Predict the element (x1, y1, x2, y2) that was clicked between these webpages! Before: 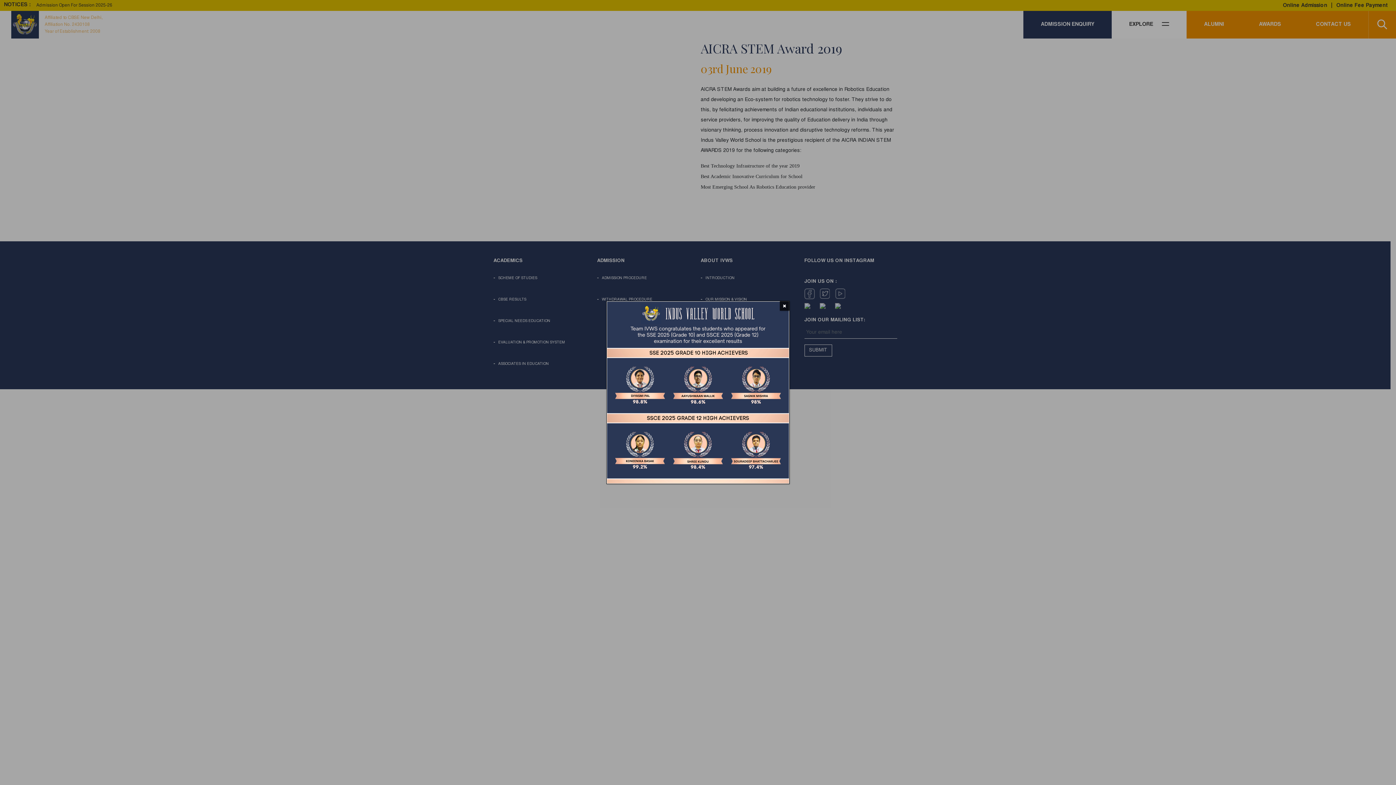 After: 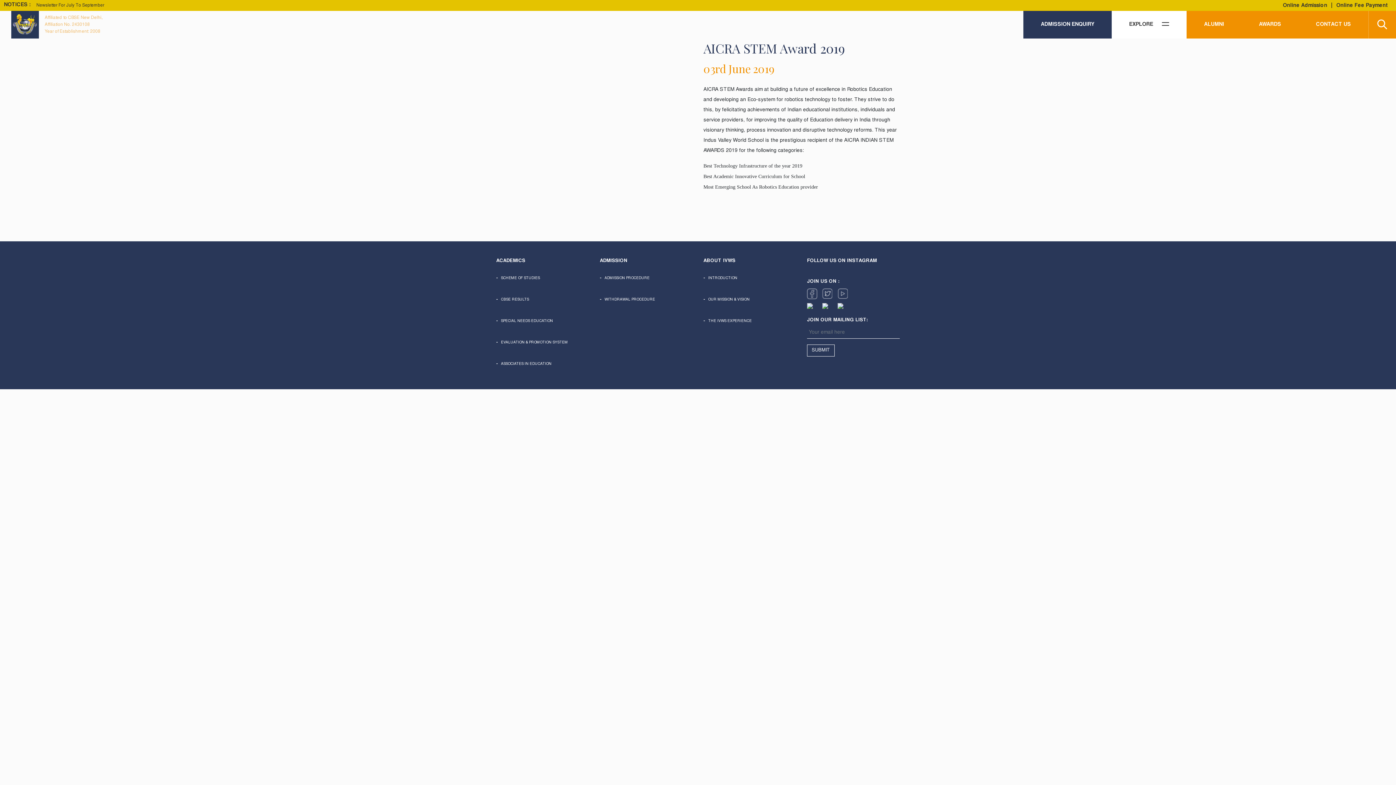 Action: bbox: (780, 301, 789, 310) label: Close